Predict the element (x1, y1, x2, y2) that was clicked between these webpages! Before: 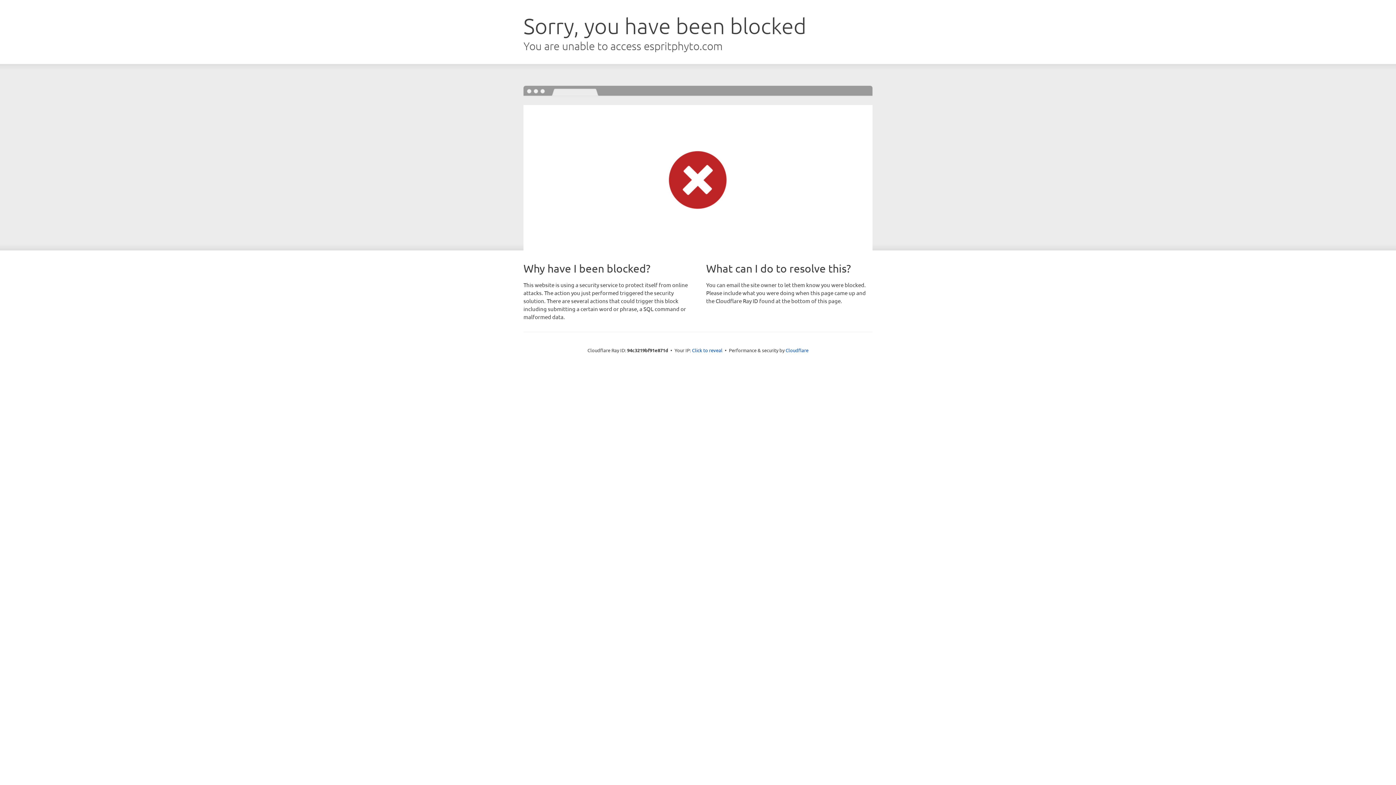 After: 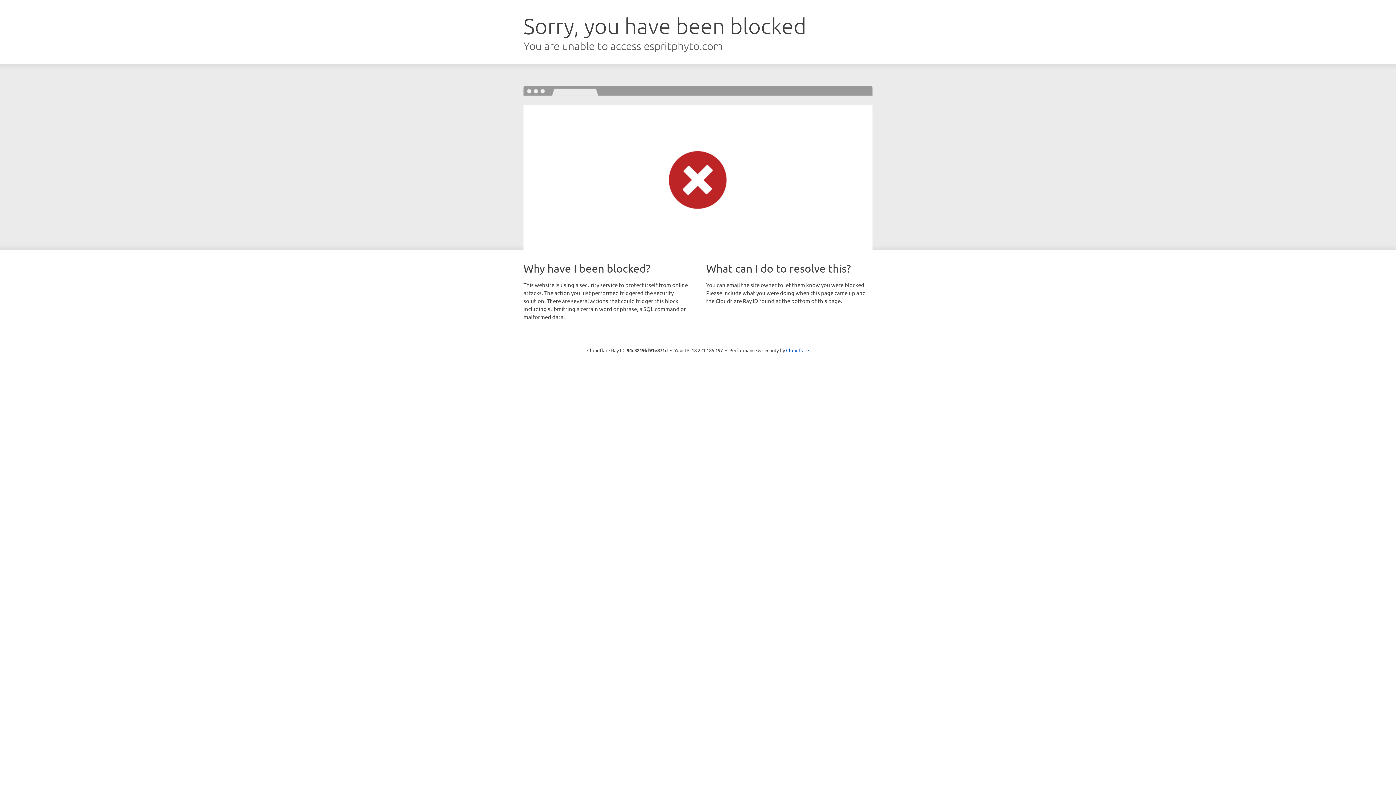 Action: label: Click to reveal bbox: (692, 346, 722, 353)